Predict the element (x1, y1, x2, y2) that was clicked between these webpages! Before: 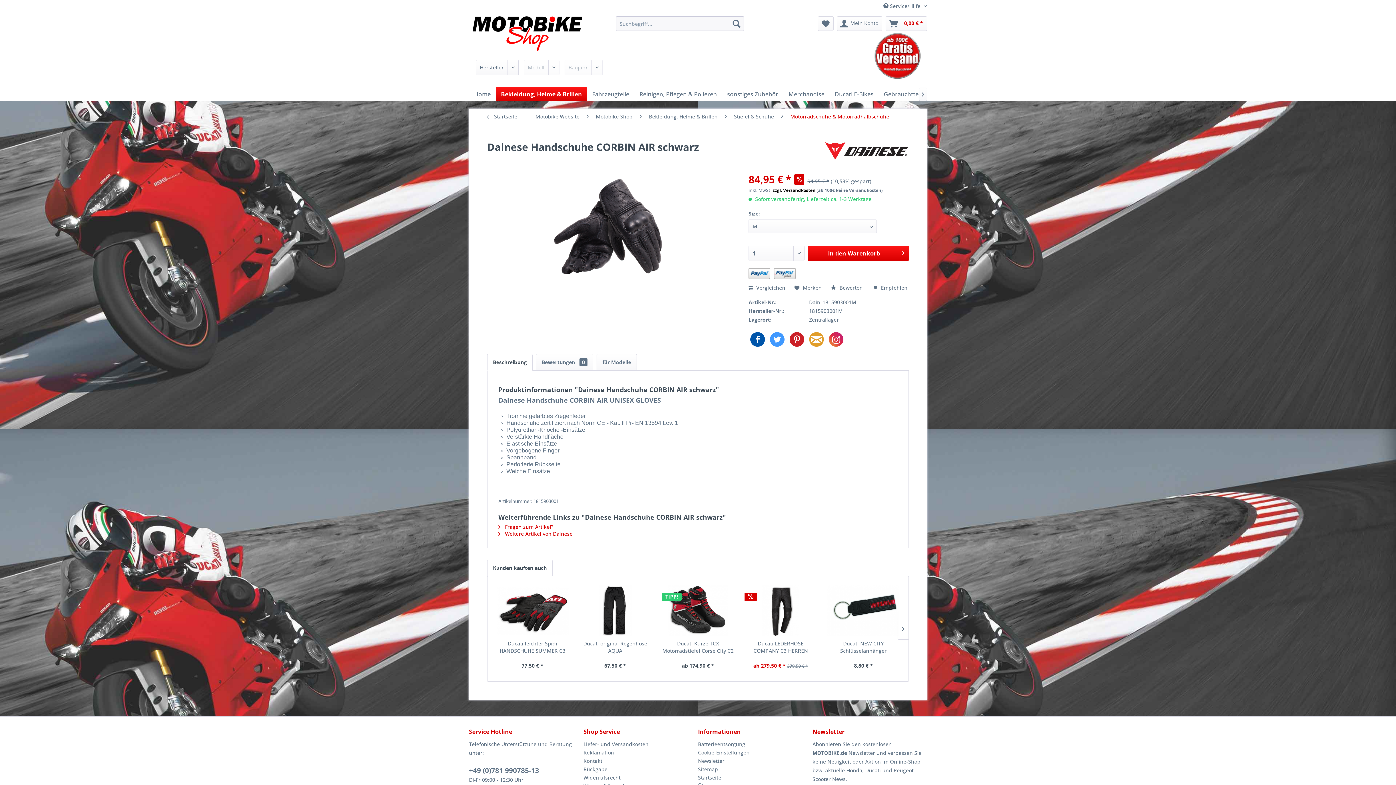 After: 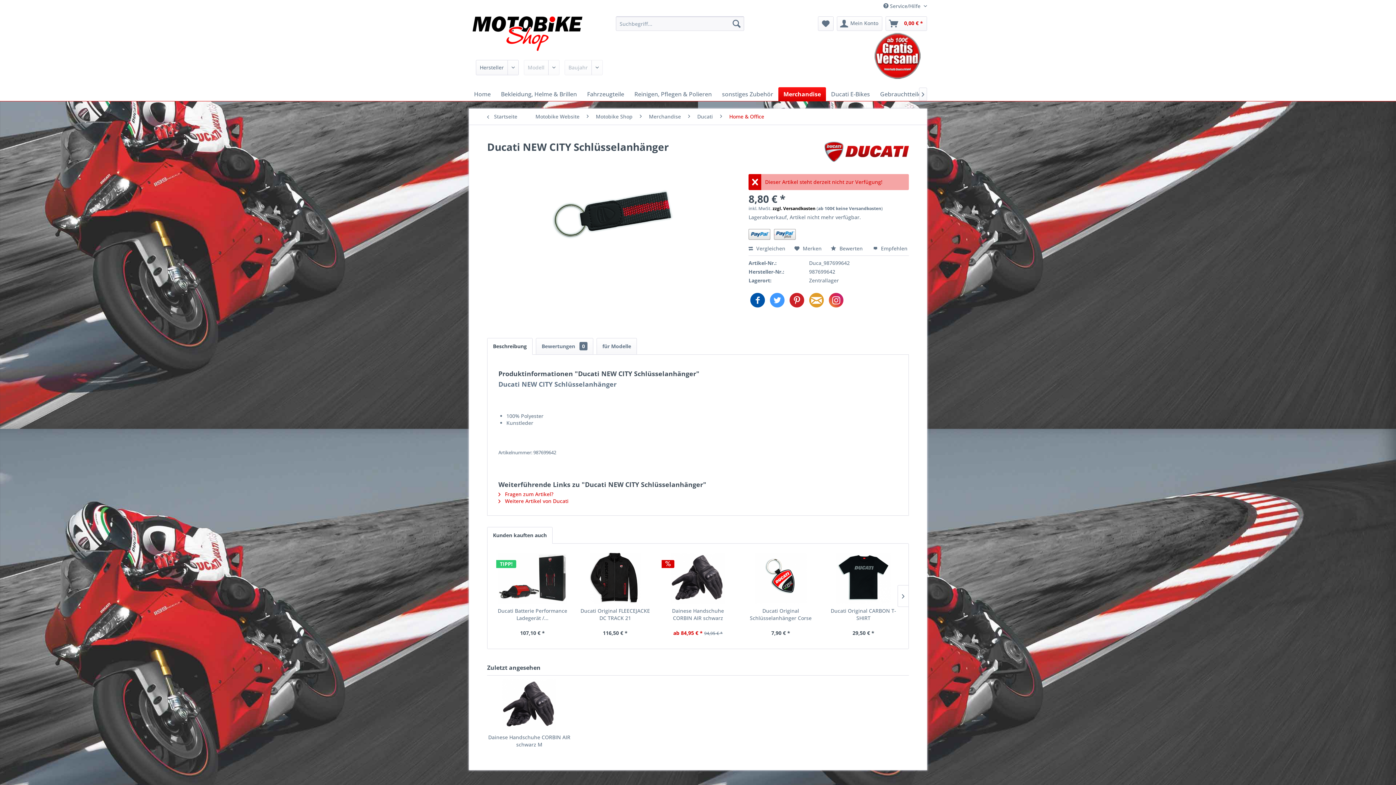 Action: bbox: (827, 585, 899, 636)